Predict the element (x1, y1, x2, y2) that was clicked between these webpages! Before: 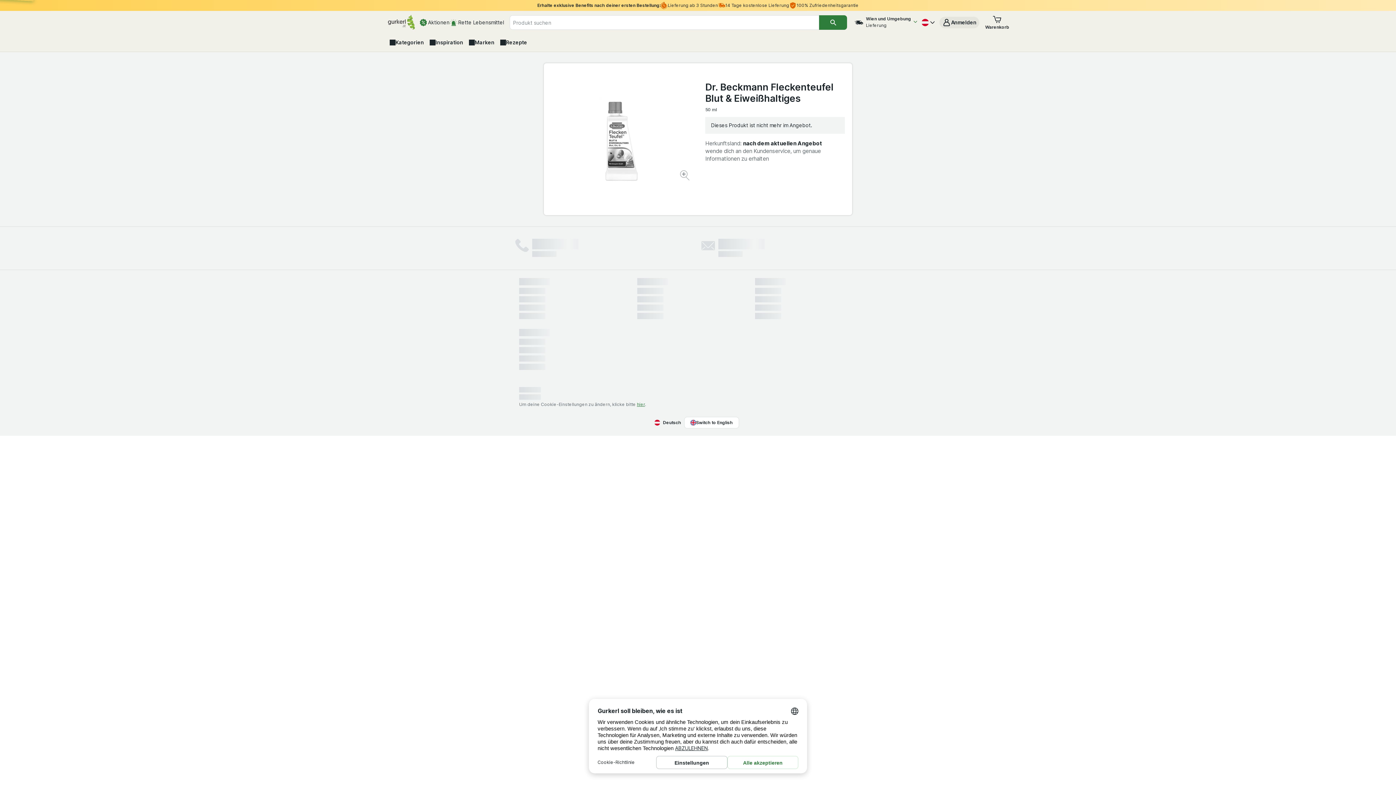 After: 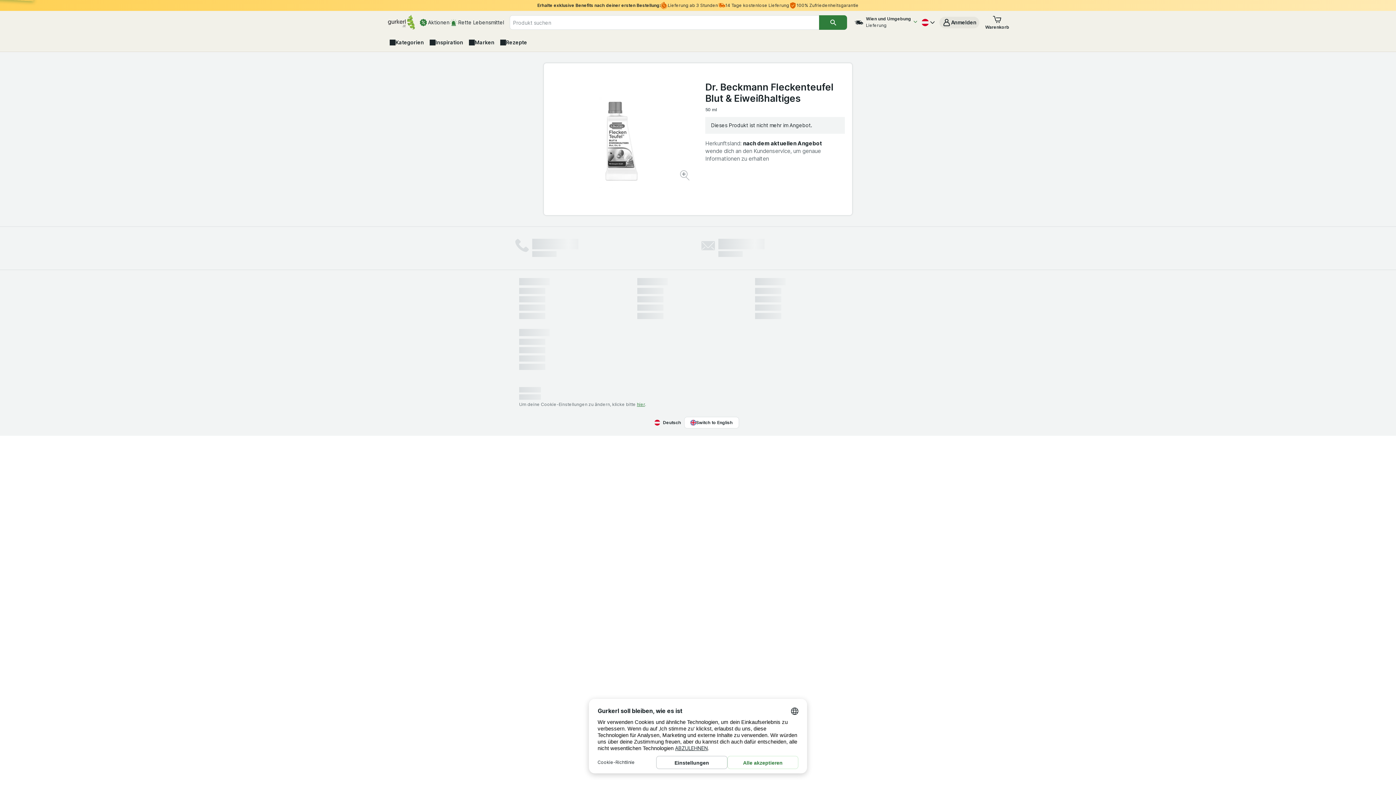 Action: bbox: (985, 14, 1009, 30) label: In Ihrem Warenkorb haben Sie 0 Stück für € 0,00